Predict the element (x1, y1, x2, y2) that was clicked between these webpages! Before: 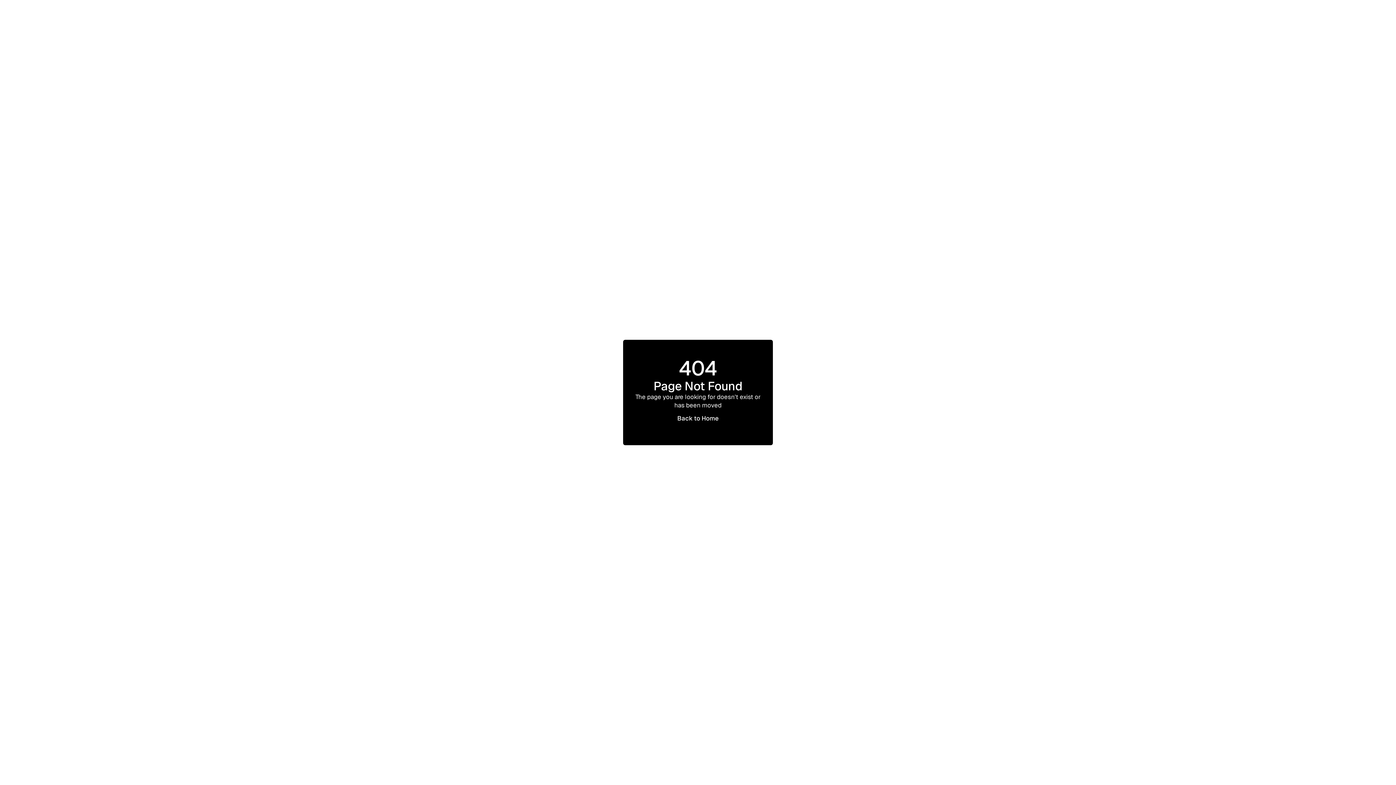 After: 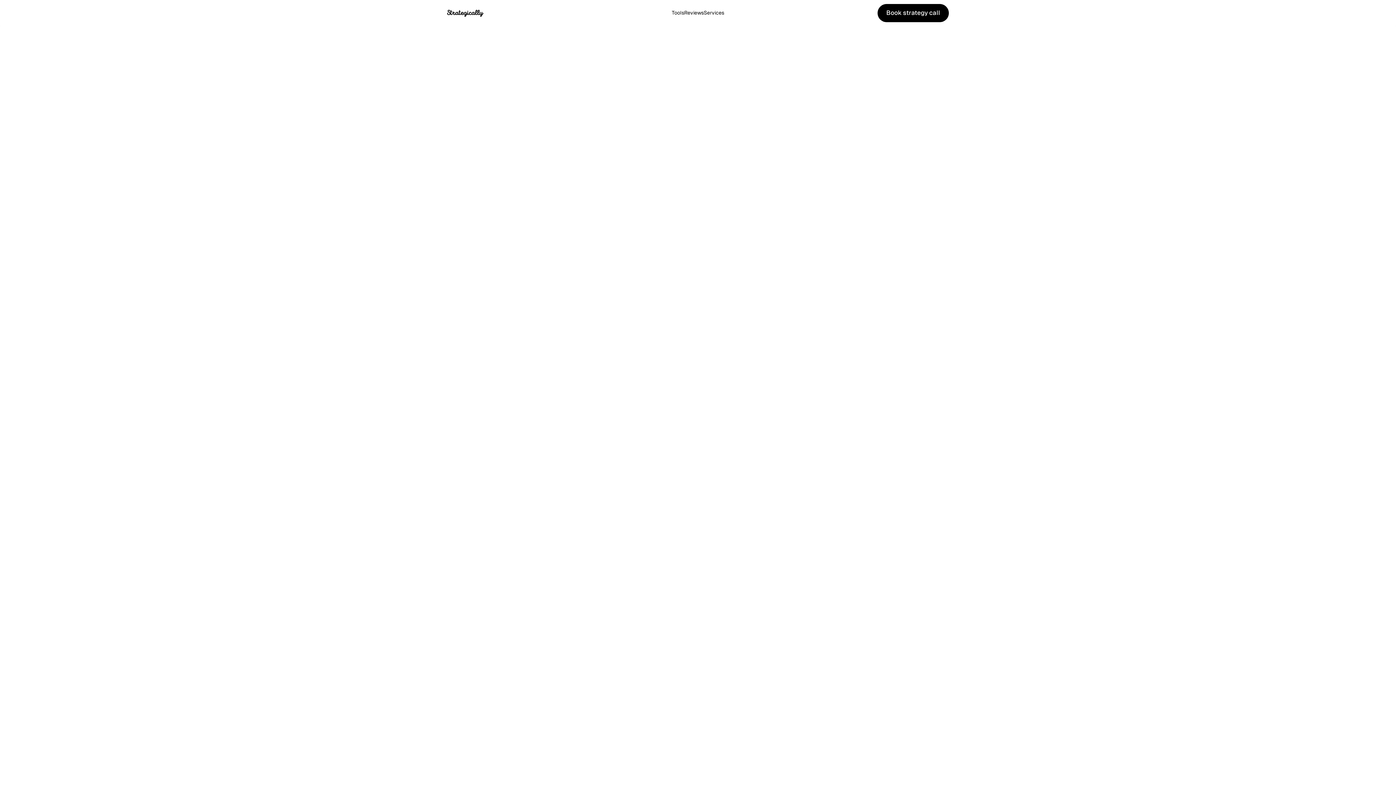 Action: label: Back to Home
Back to Home bbox: (668, 409, 727, 428)